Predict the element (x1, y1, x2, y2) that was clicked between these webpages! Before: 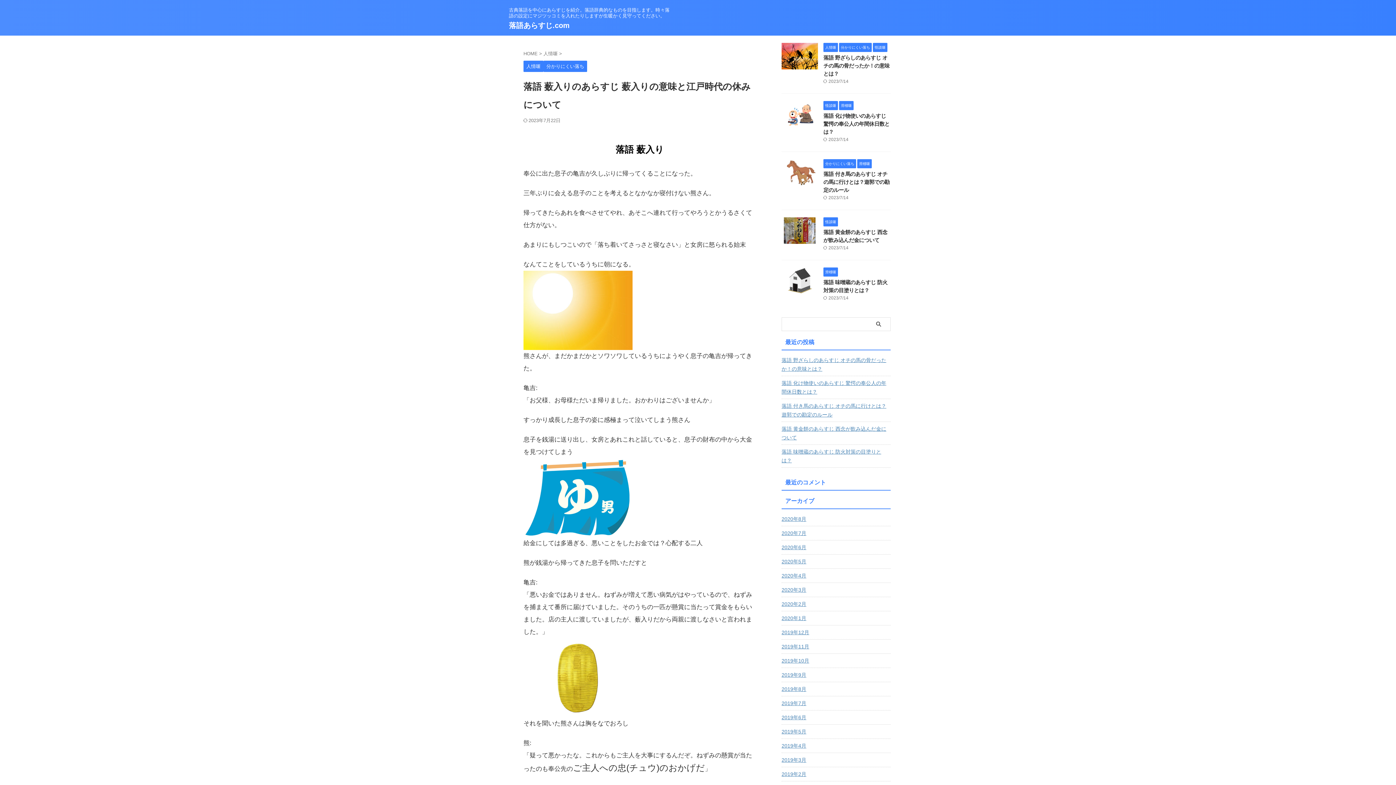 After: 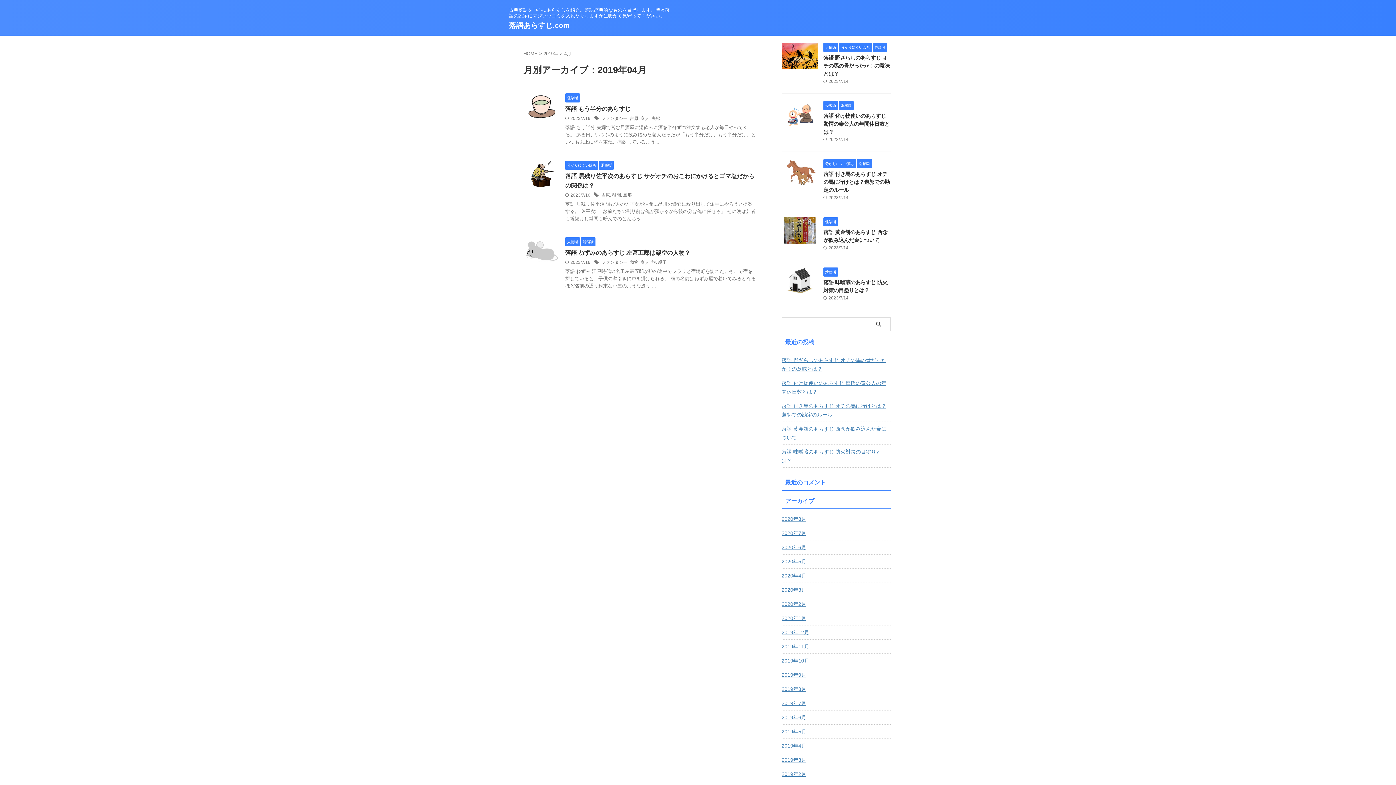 Action: bbox: (781, 739, 890, 752) label: 2019年4月